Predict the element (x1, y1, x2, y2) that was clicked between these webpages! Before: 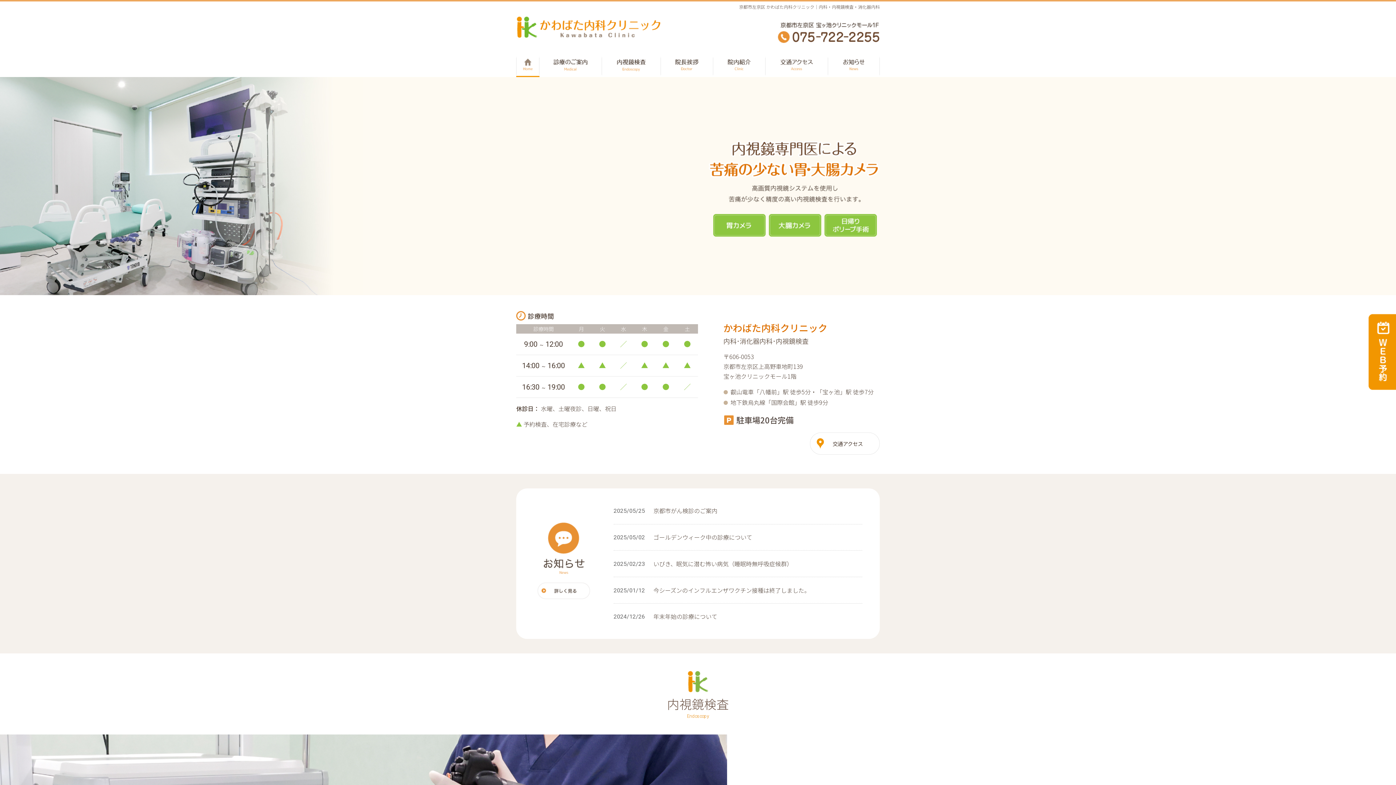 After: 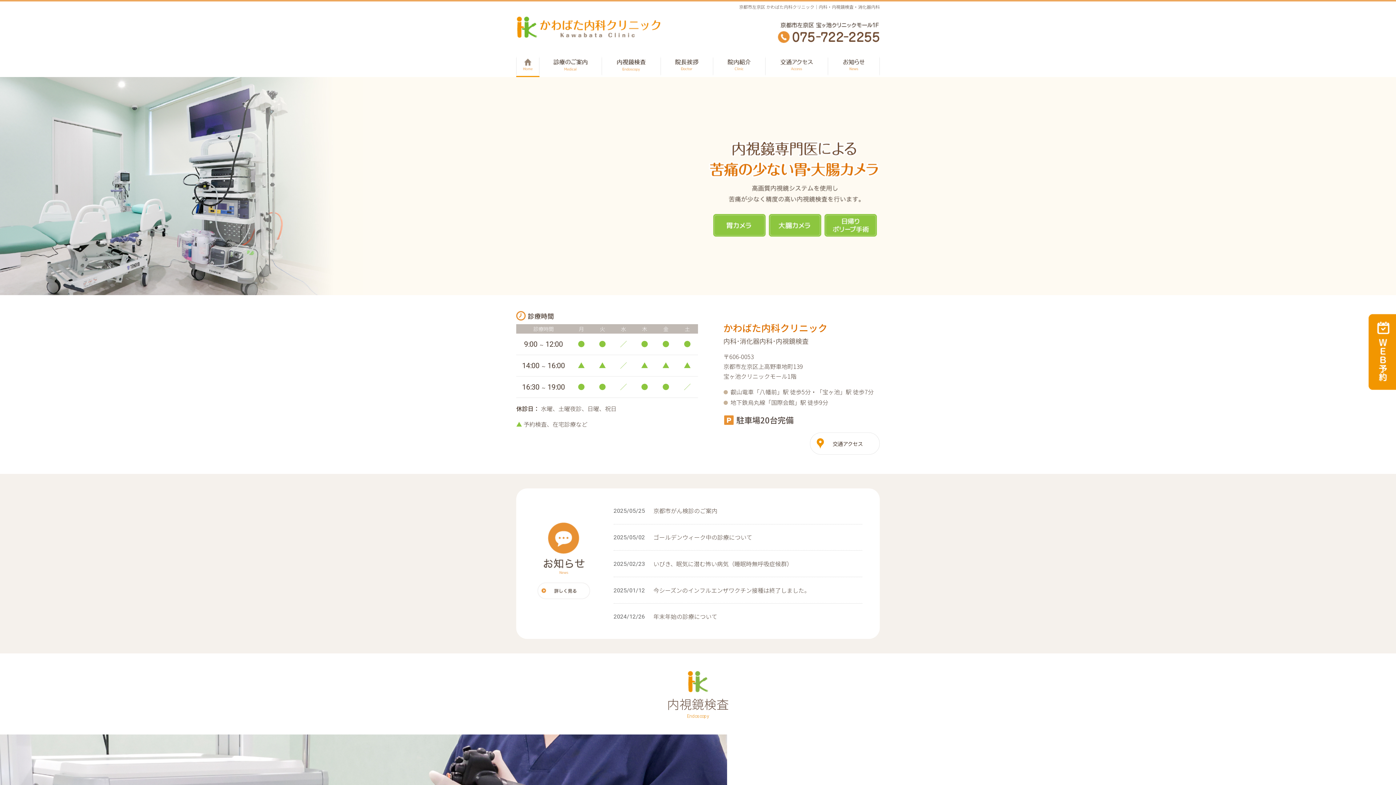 Action: bbox: (516, 52, 539, 77) label: HOME